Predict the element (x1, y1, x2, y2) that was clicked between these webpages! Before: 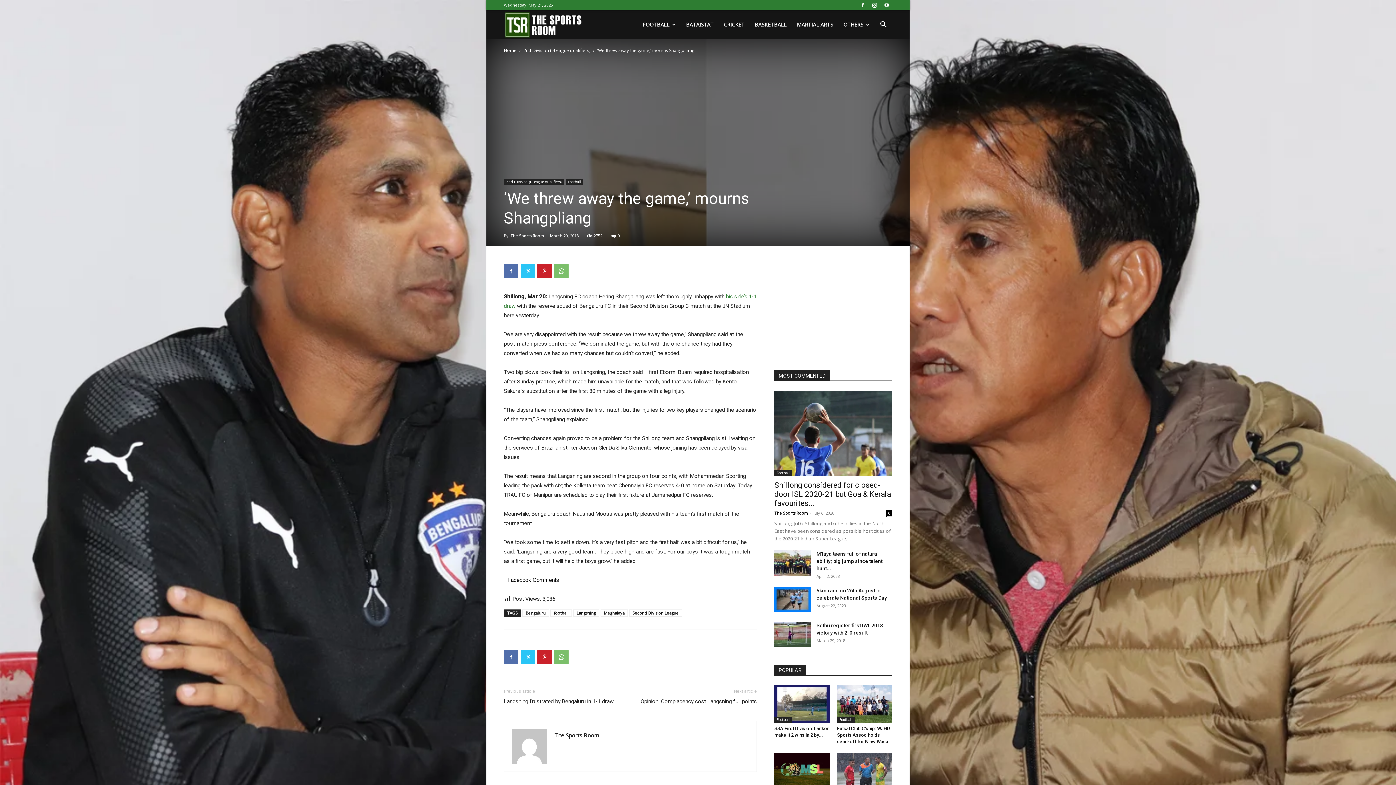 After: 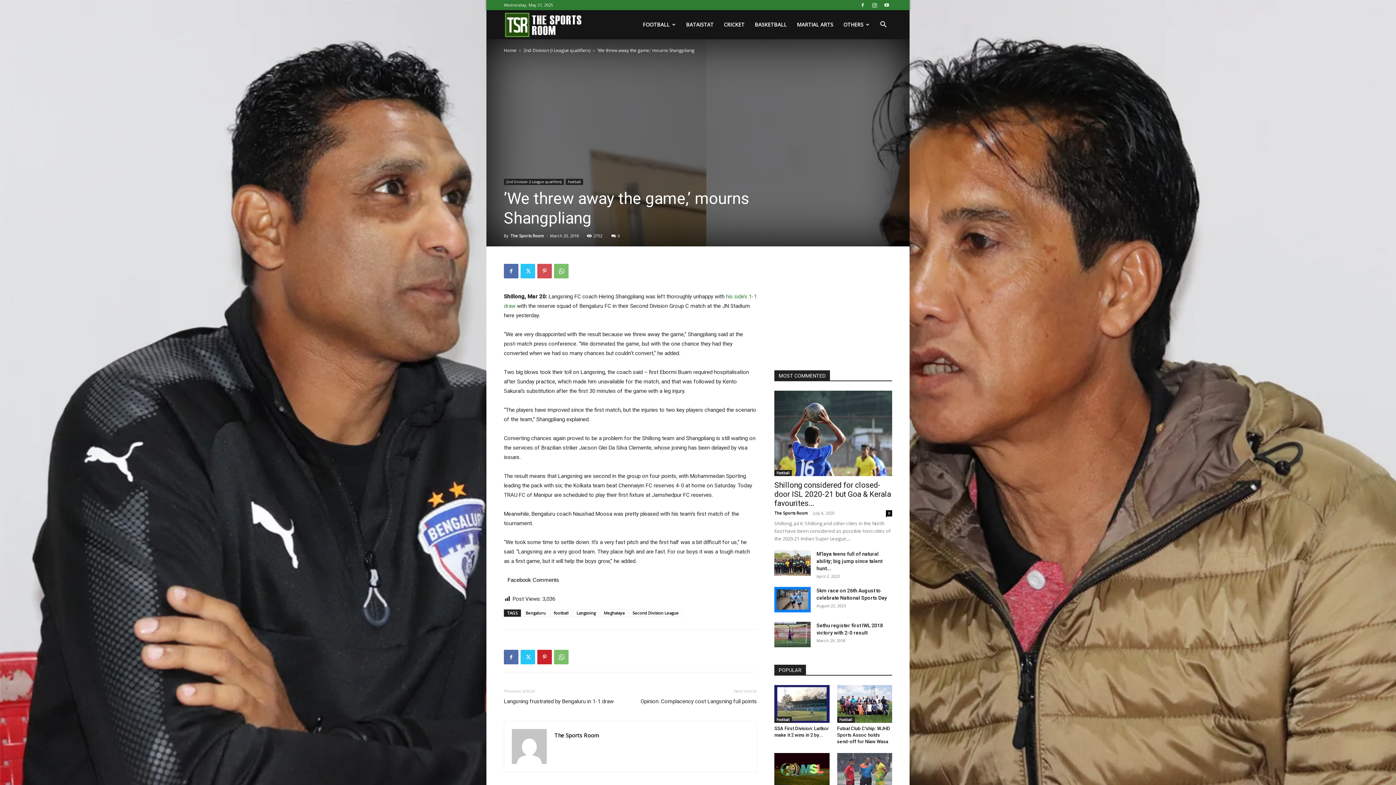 Action: bbox: (537, 264, 552, 278)